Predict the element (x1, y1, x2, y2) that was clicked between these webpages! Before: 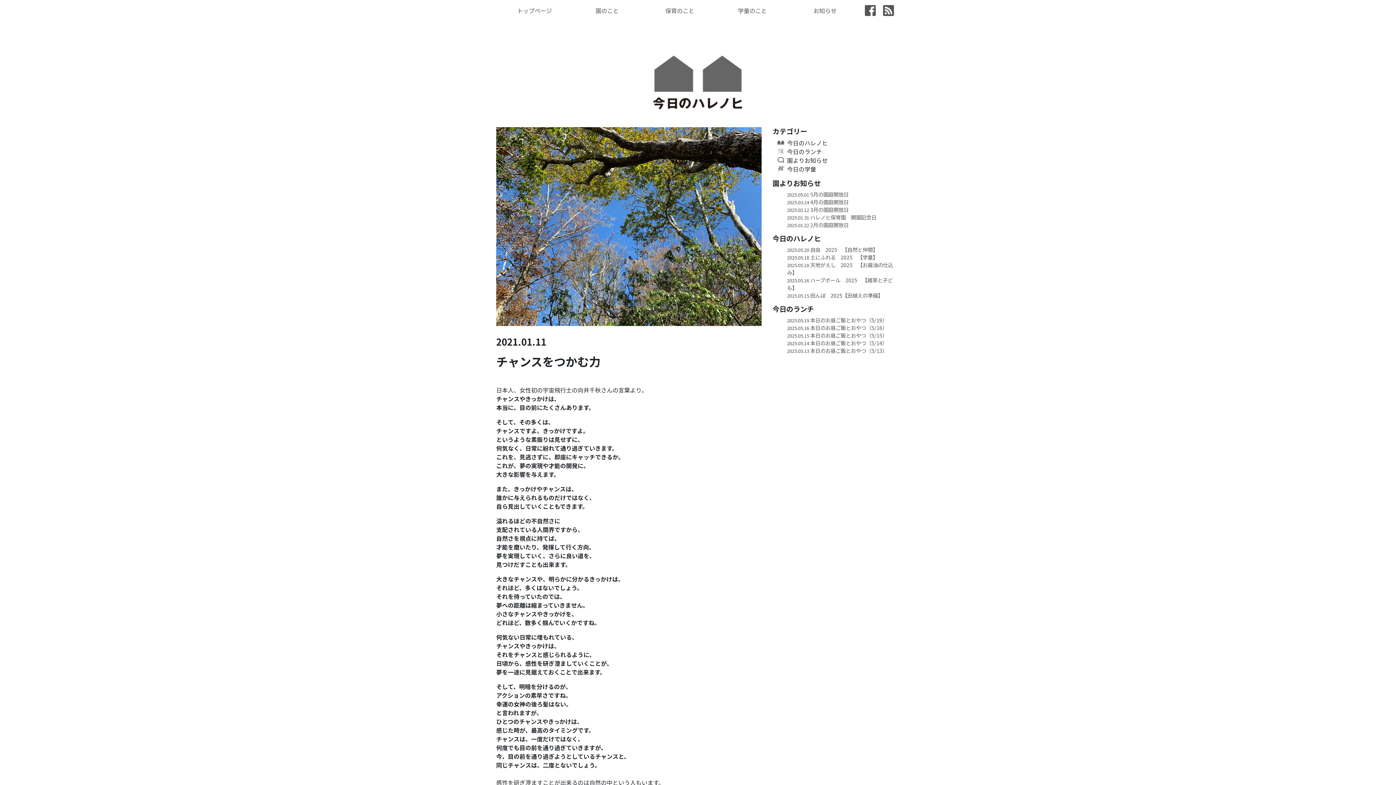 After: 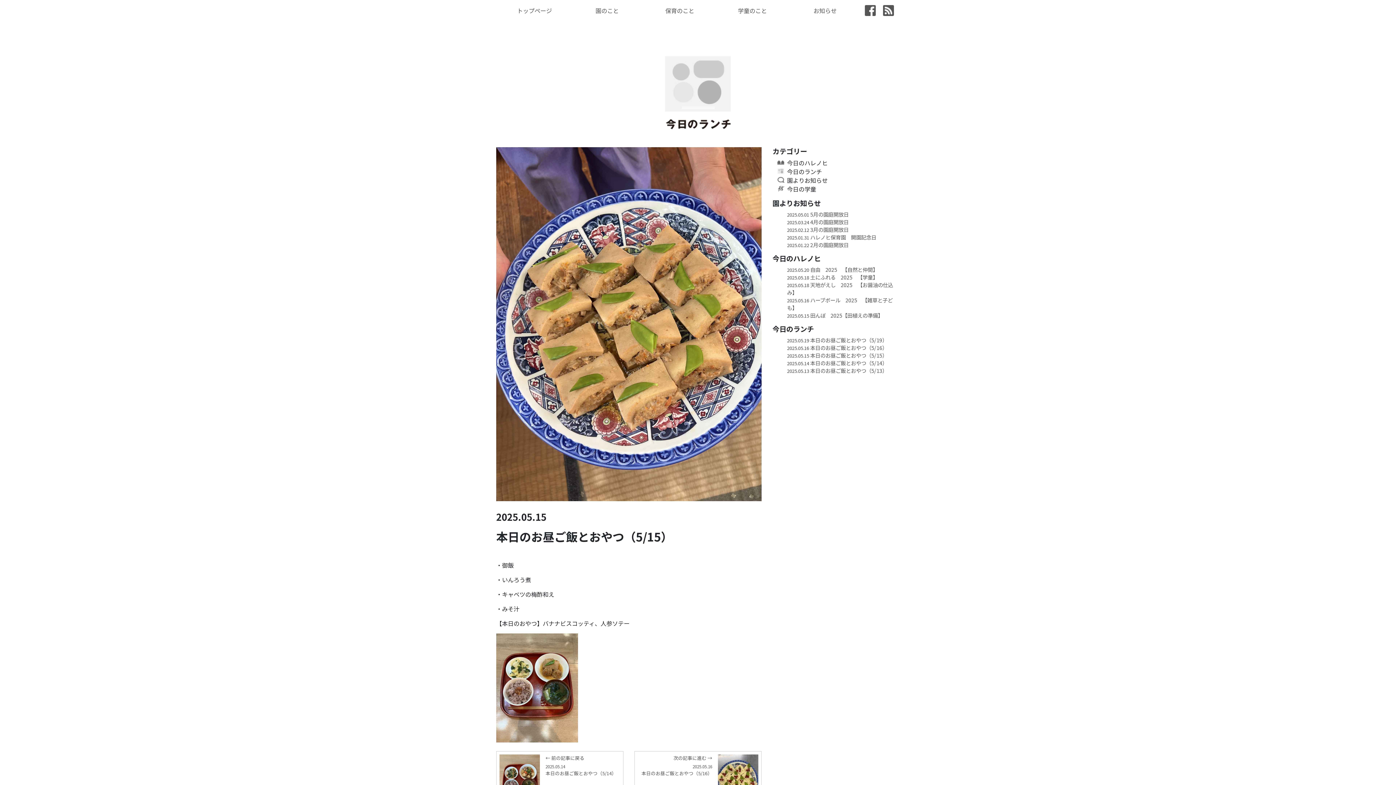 Action: label: 2025.05.15 本日のお昼ご飯とおやつ（5/15） bbox: (787, 331, 900, 339)